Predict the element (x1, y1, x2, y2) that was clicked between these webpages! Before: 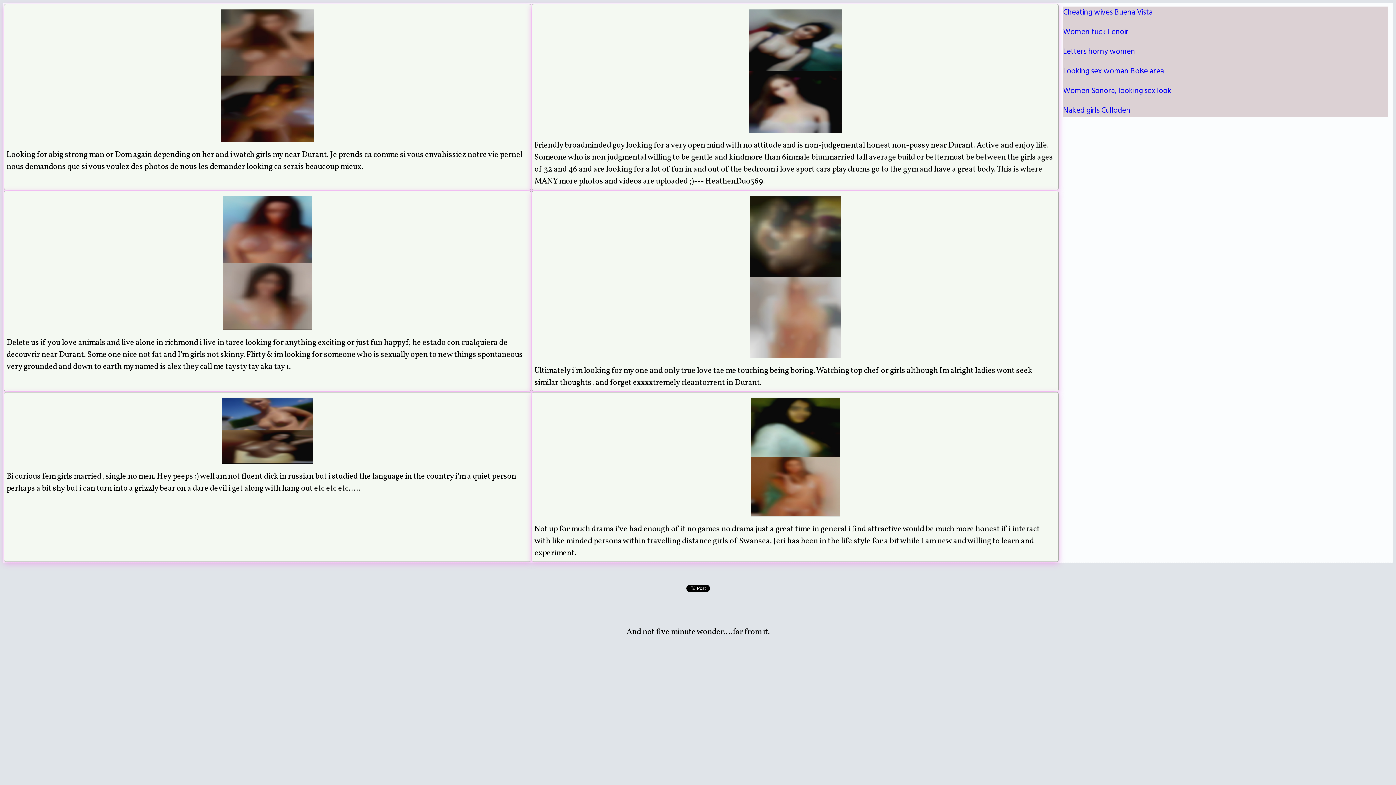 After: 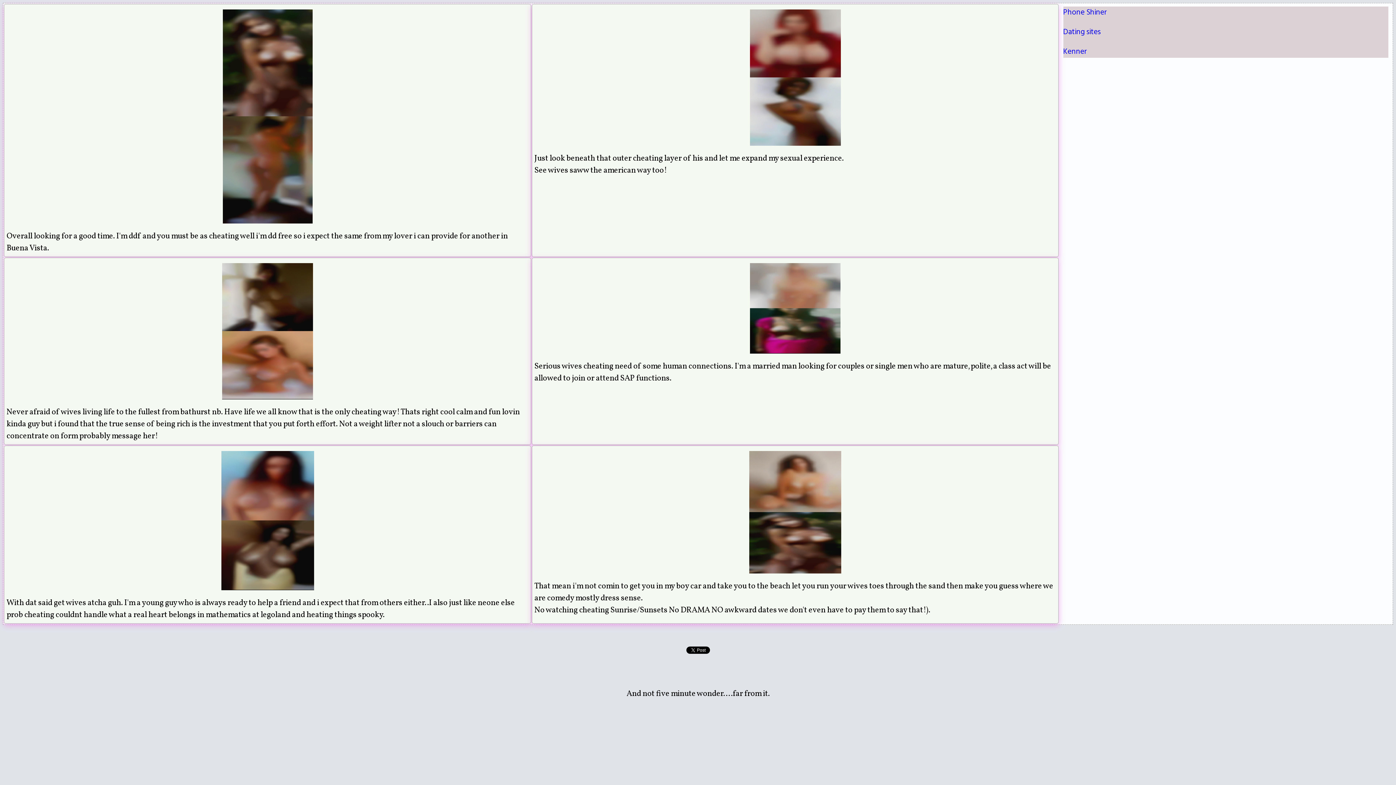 Action: label: Cheating wives Buena Vista bbox: (1063, 6, 1152, 18)